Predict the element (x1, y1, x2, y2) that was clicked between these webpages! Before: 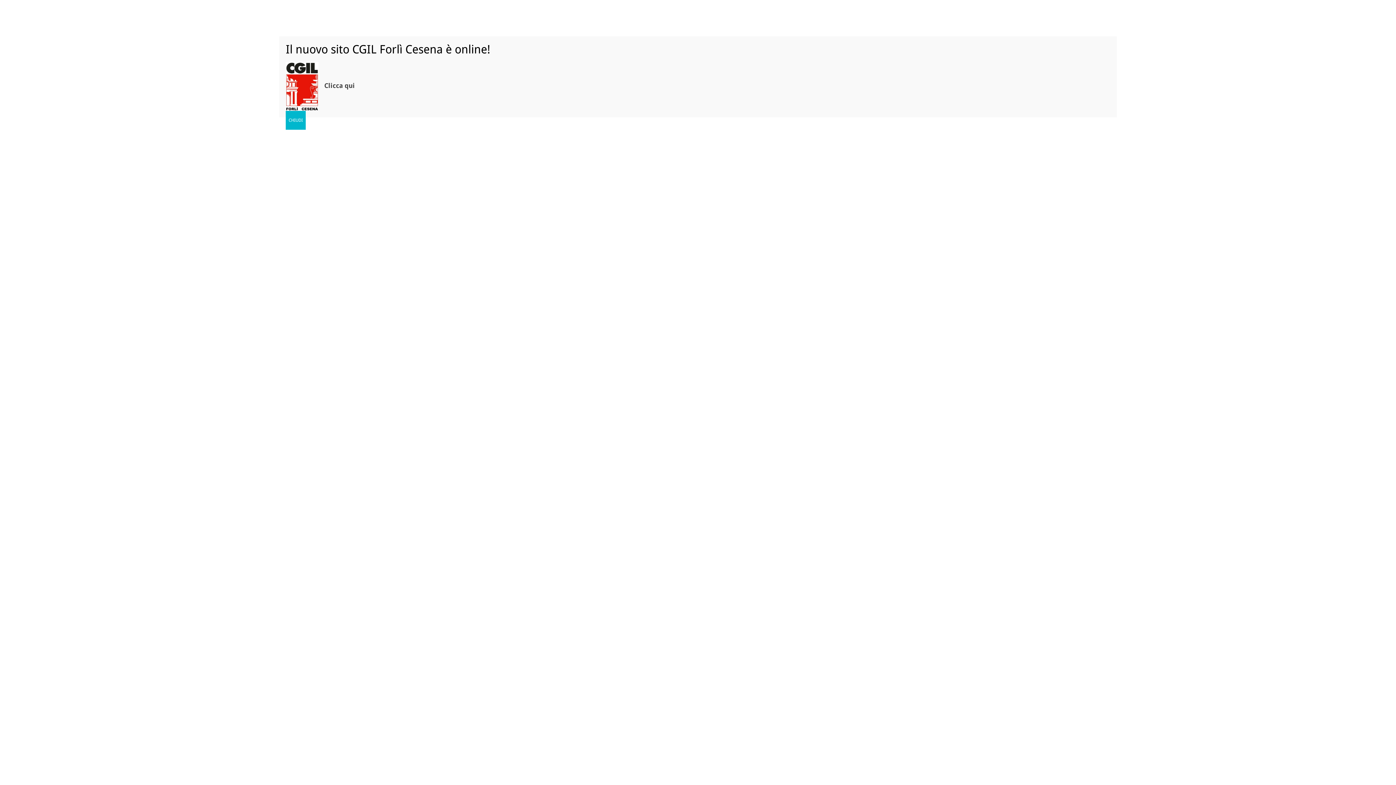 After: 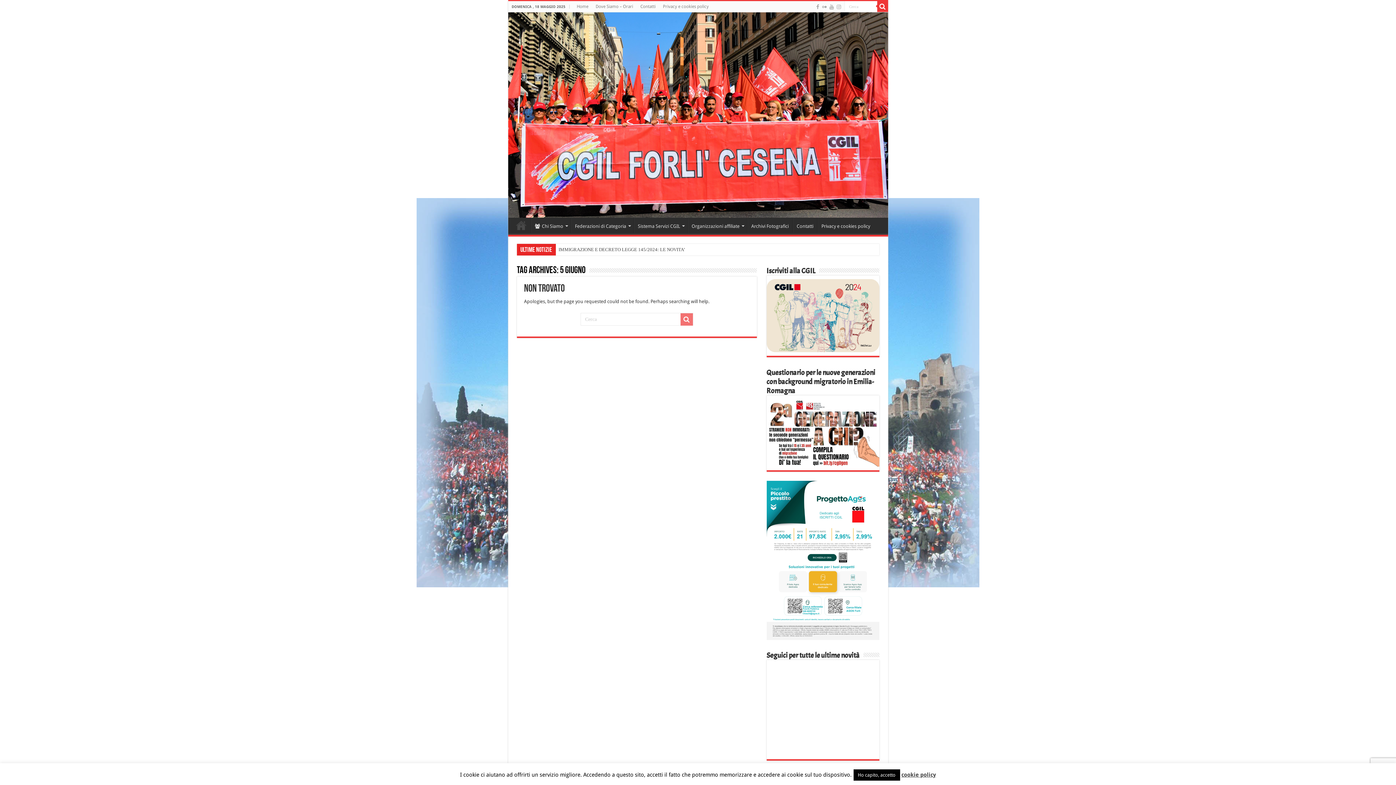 Action: label: Chiudi bbox: (285, 110, 305, 129)